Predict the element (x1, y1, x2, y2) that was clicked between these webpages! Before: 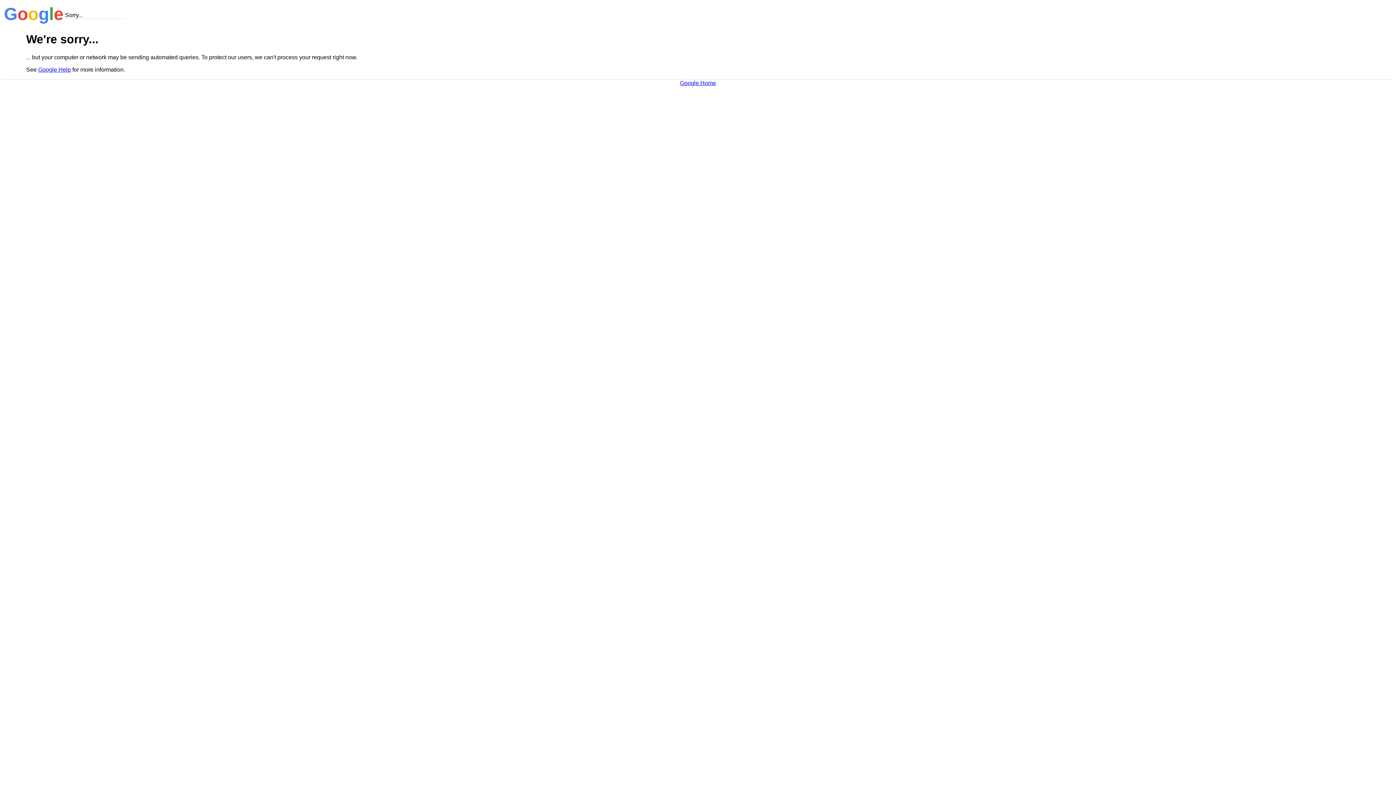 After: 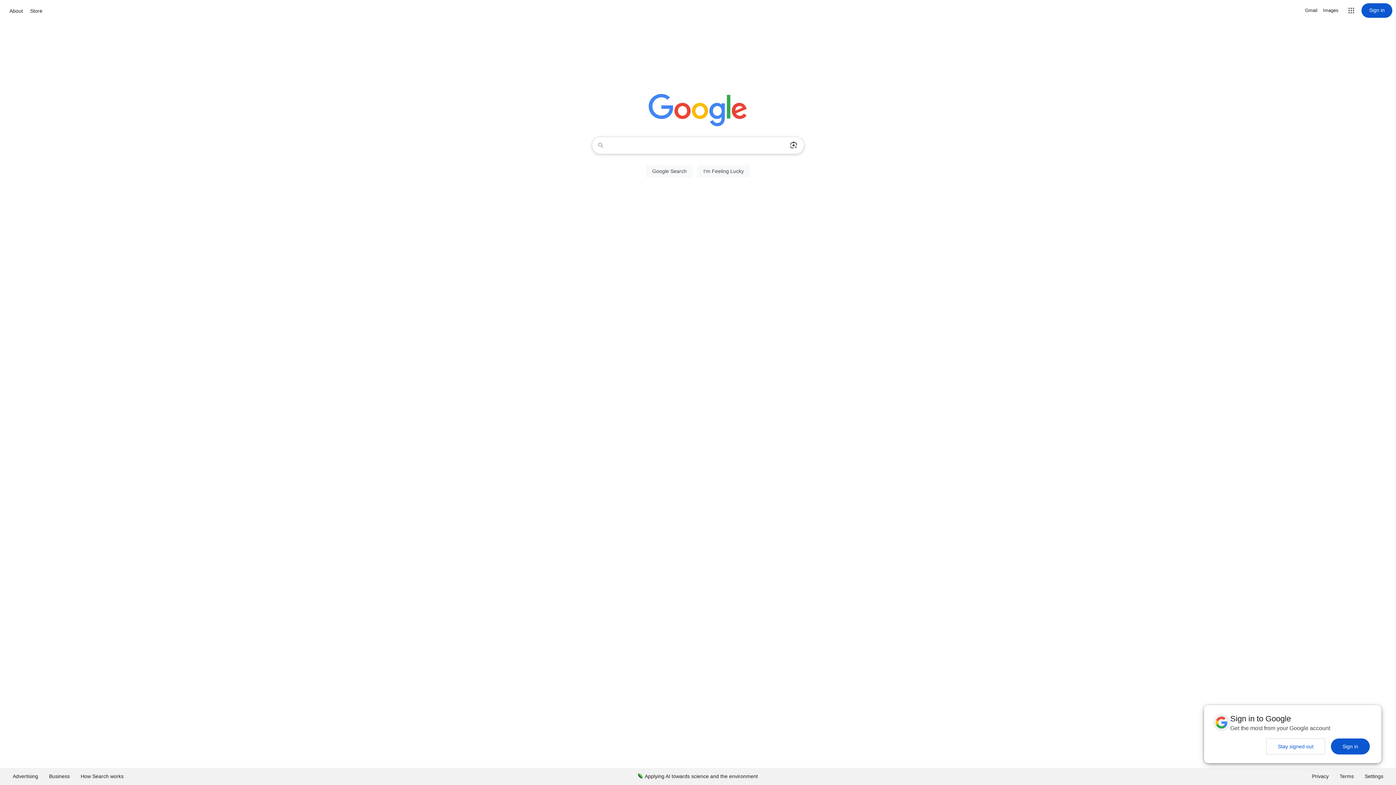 Action: label: Google Home bbox: (680, 79, 716, 86)